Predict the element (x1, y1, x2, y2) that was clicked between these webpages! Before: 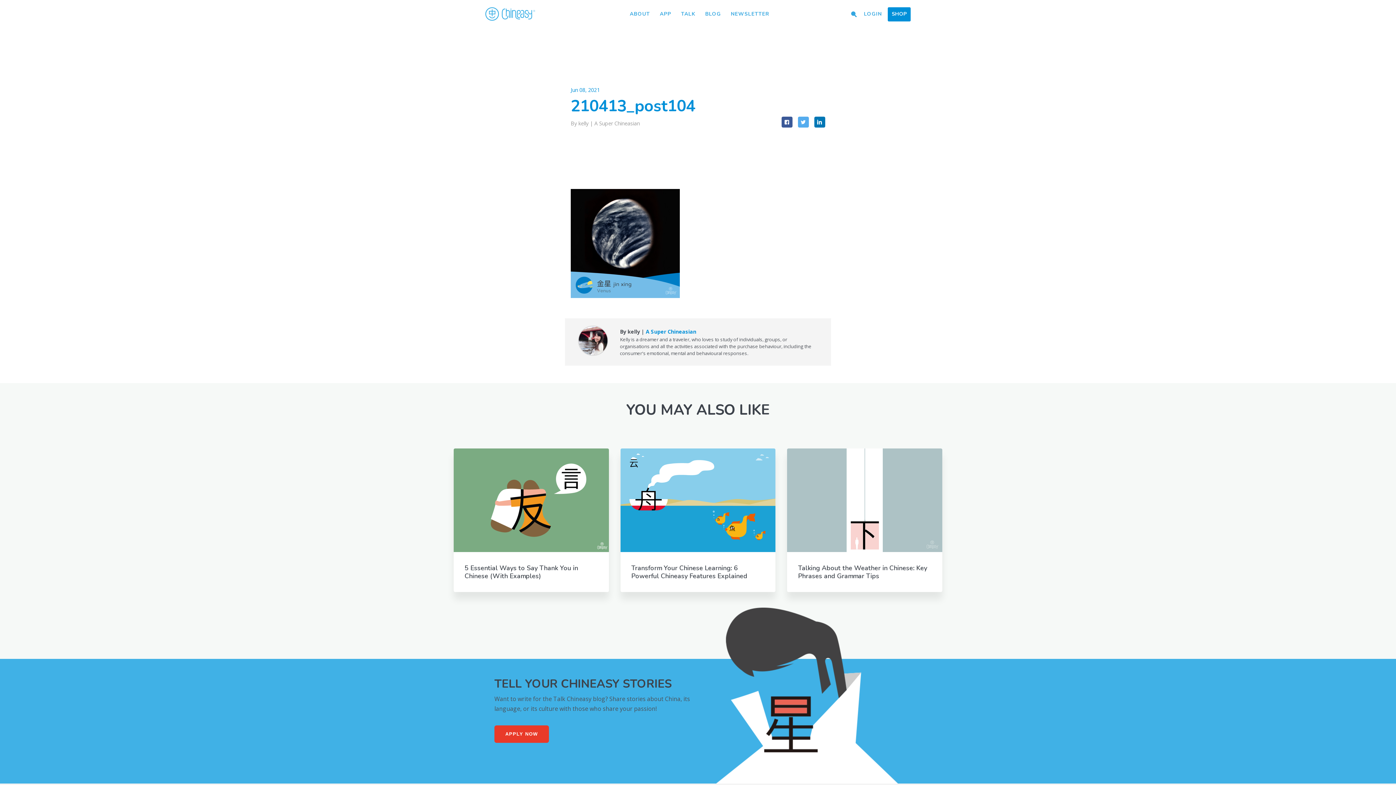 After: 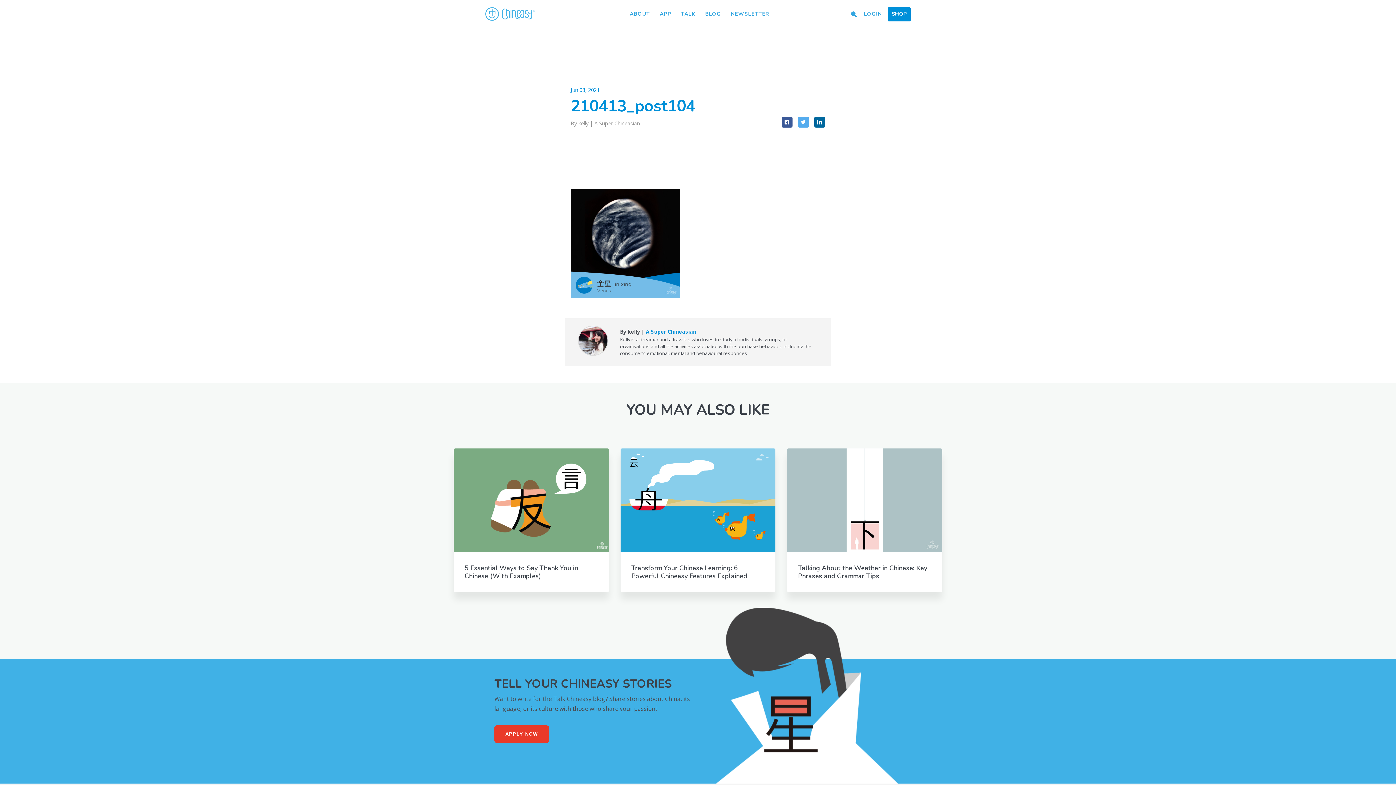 Action: bbox: (814, 116, 825, 127)